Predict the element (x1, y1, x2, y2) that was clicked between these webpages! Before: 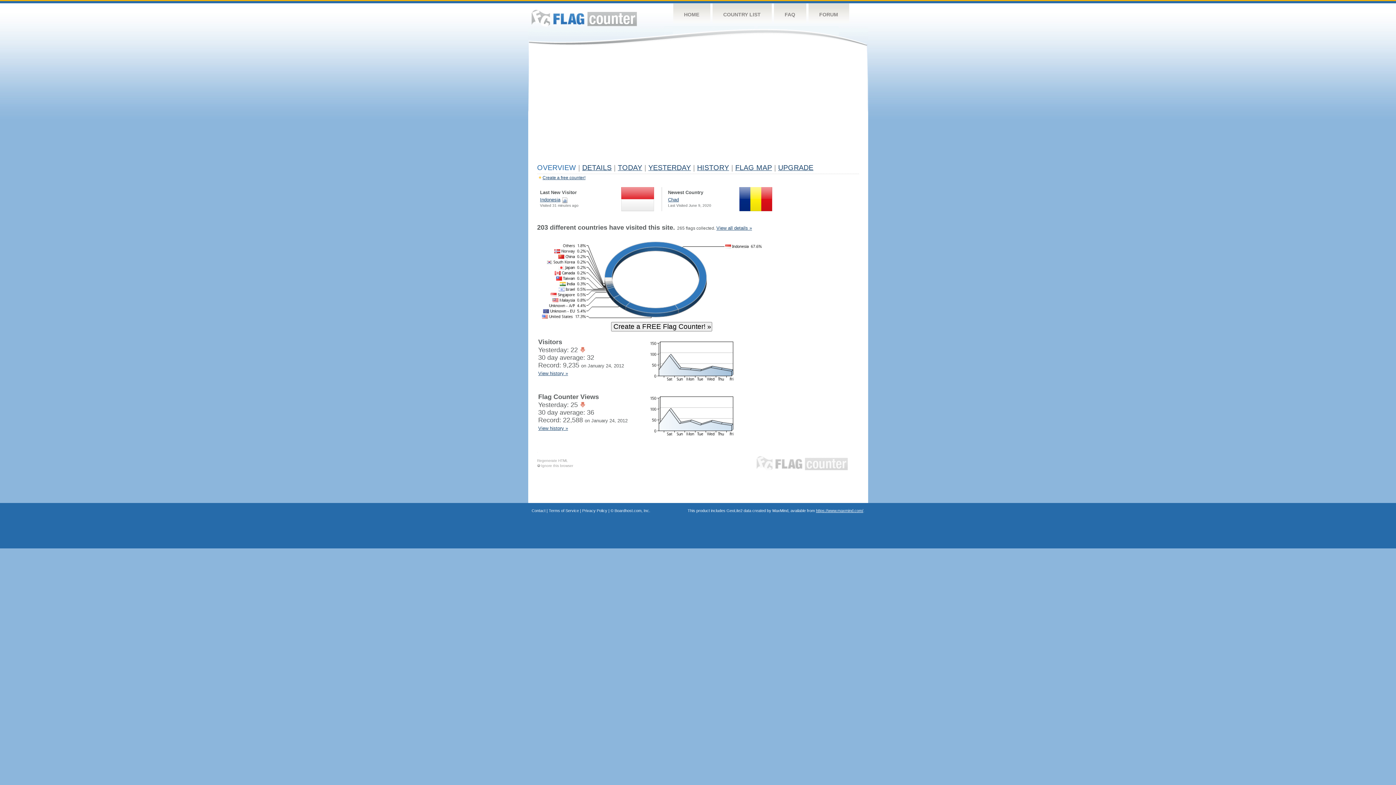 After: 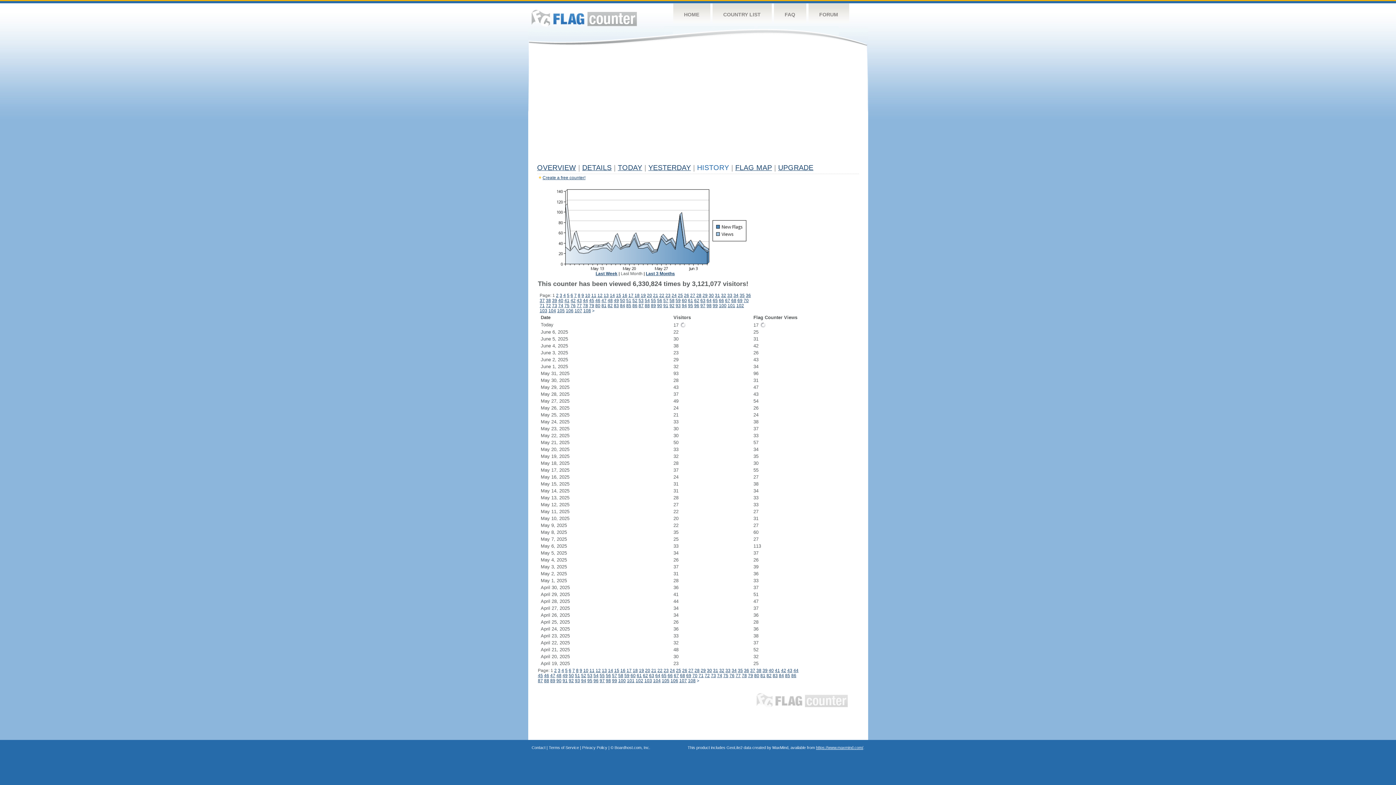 Action: bbox: (640, 378, 736, 384)